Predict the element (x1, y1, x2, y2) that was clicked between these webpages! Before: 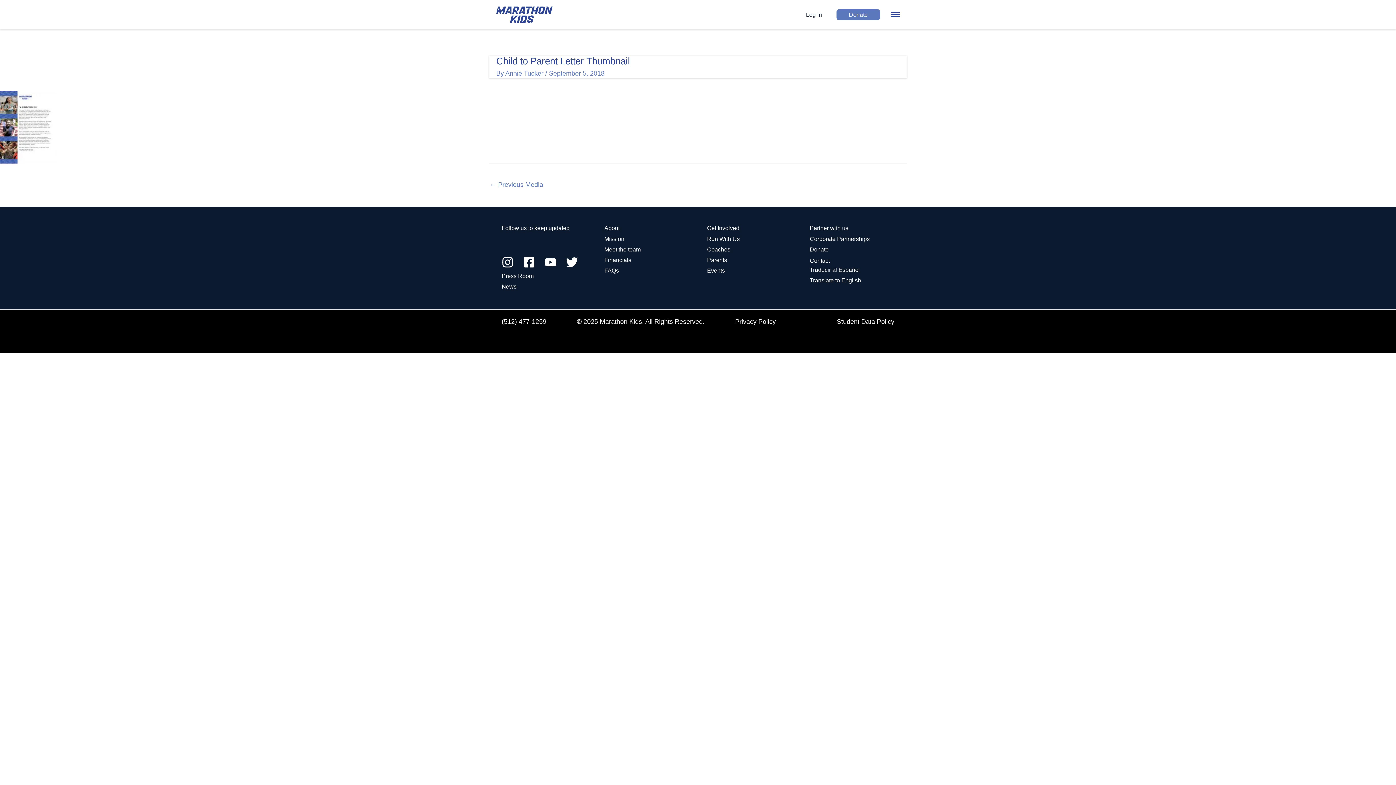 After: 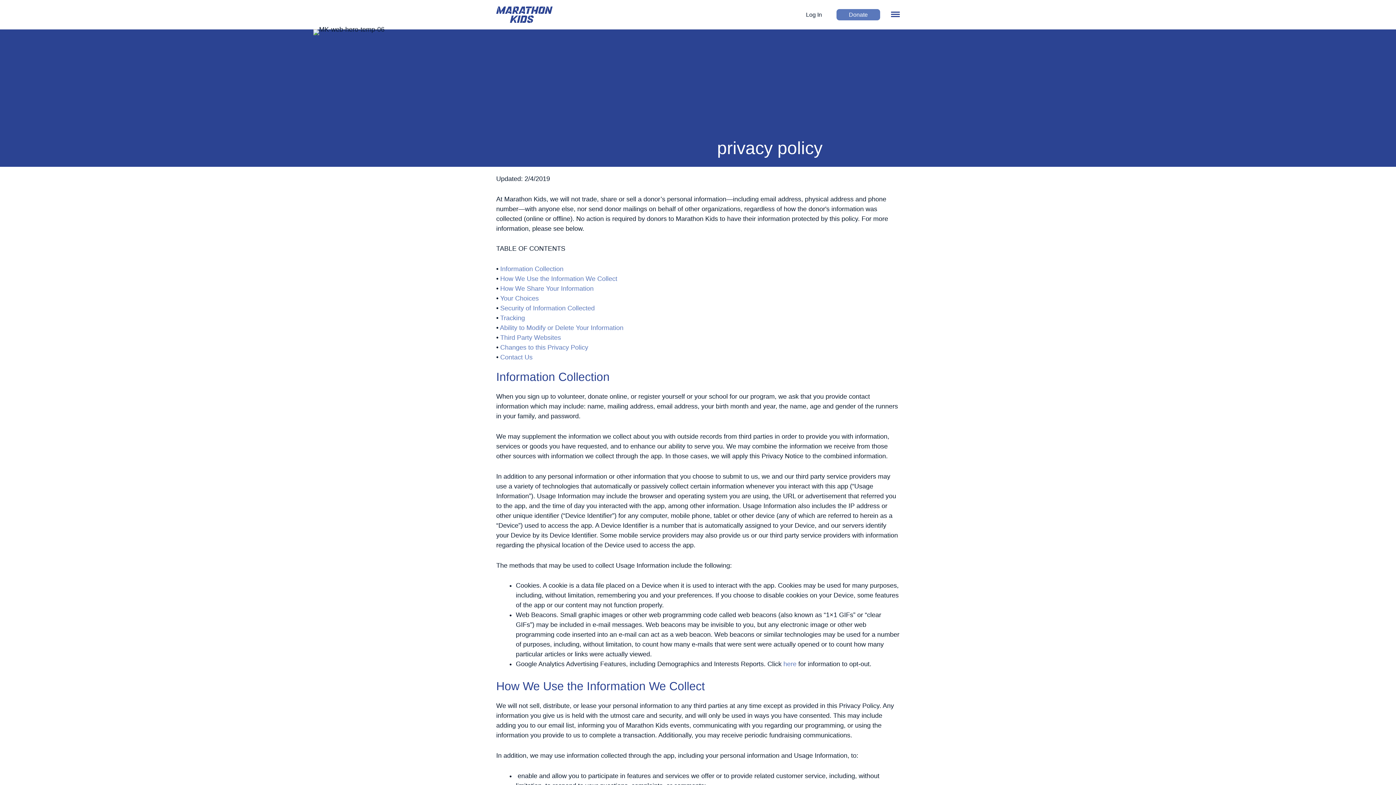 Action: label: Privacy Policy bbox: (735, 317, 776, 326)